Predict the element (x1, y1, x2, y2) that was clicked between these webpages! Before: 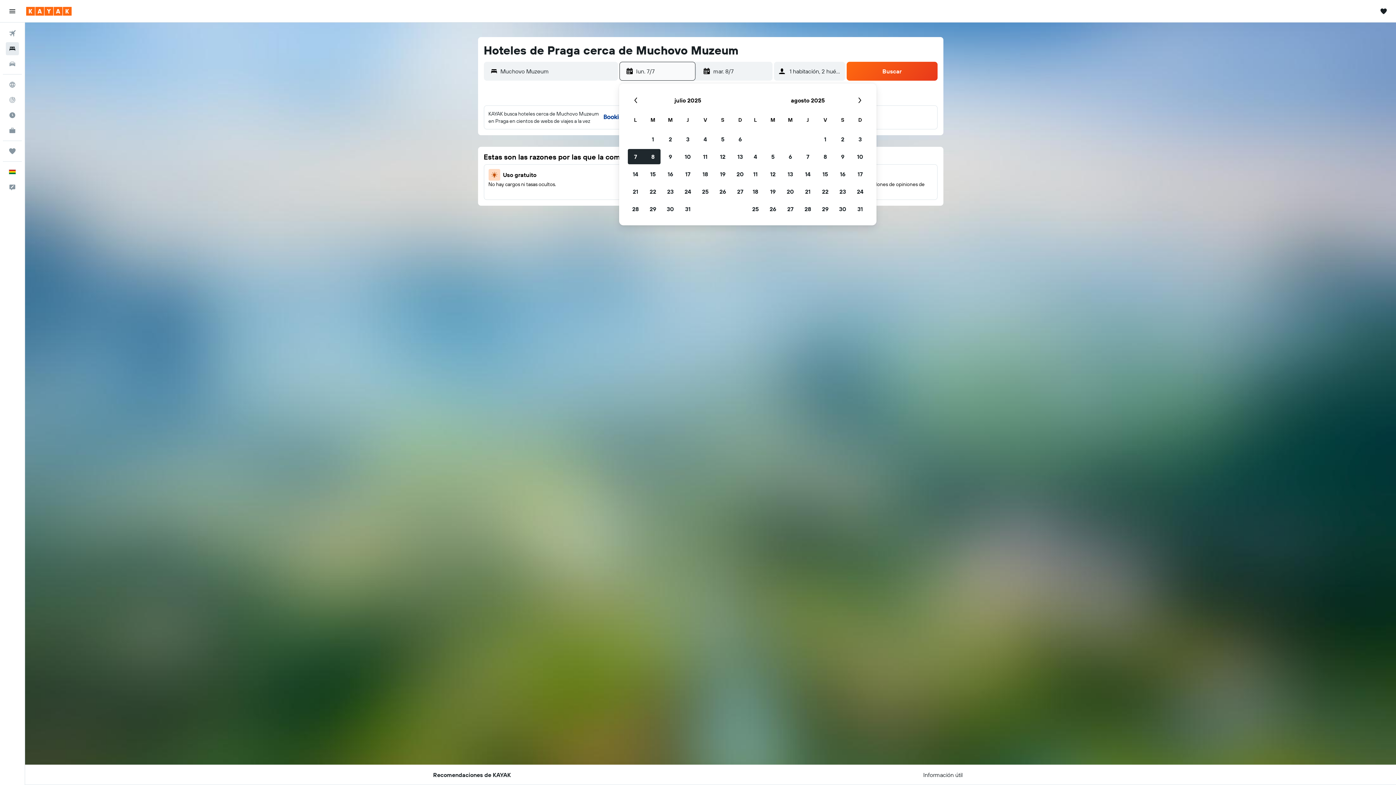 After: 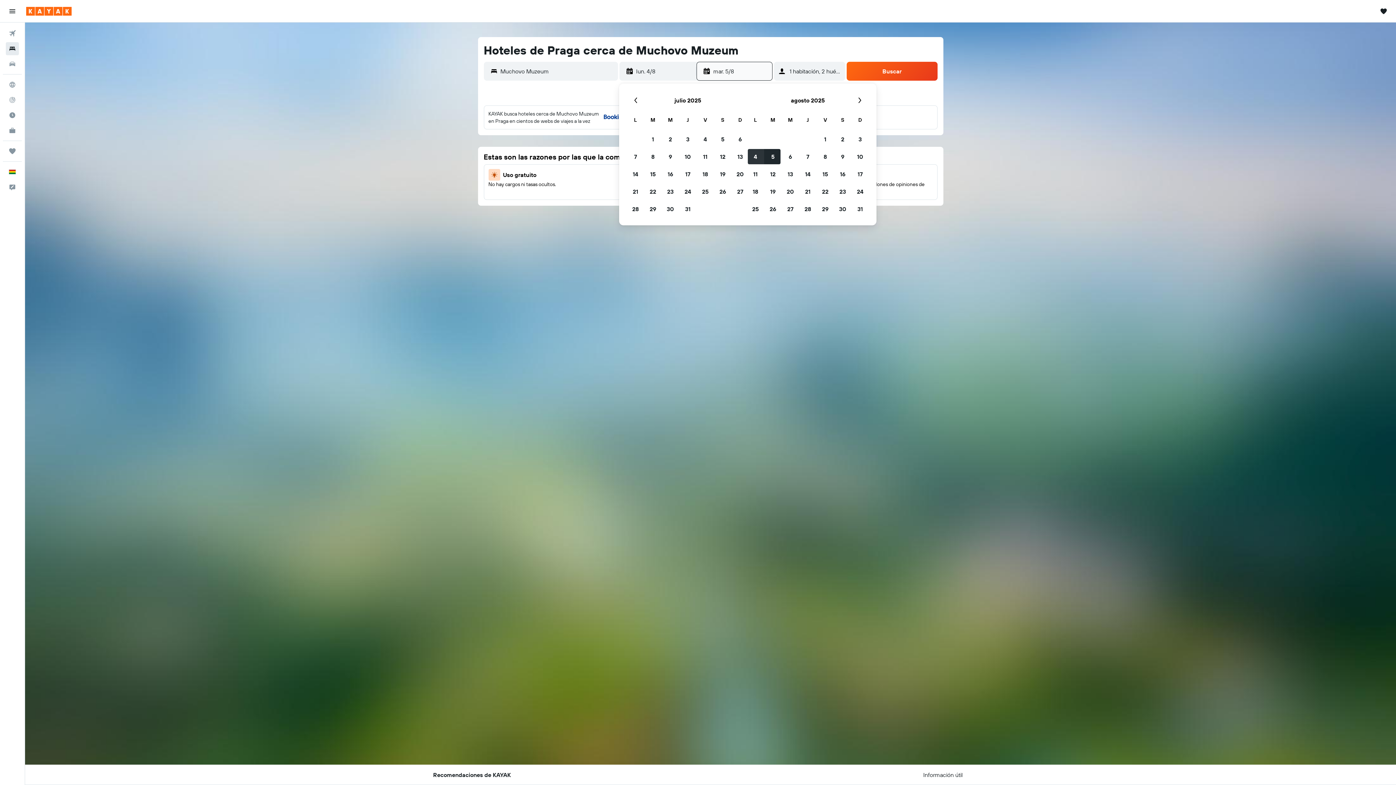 Action: label: 4 de agosto de 2025 bbox: (746, 148, 764, 165)